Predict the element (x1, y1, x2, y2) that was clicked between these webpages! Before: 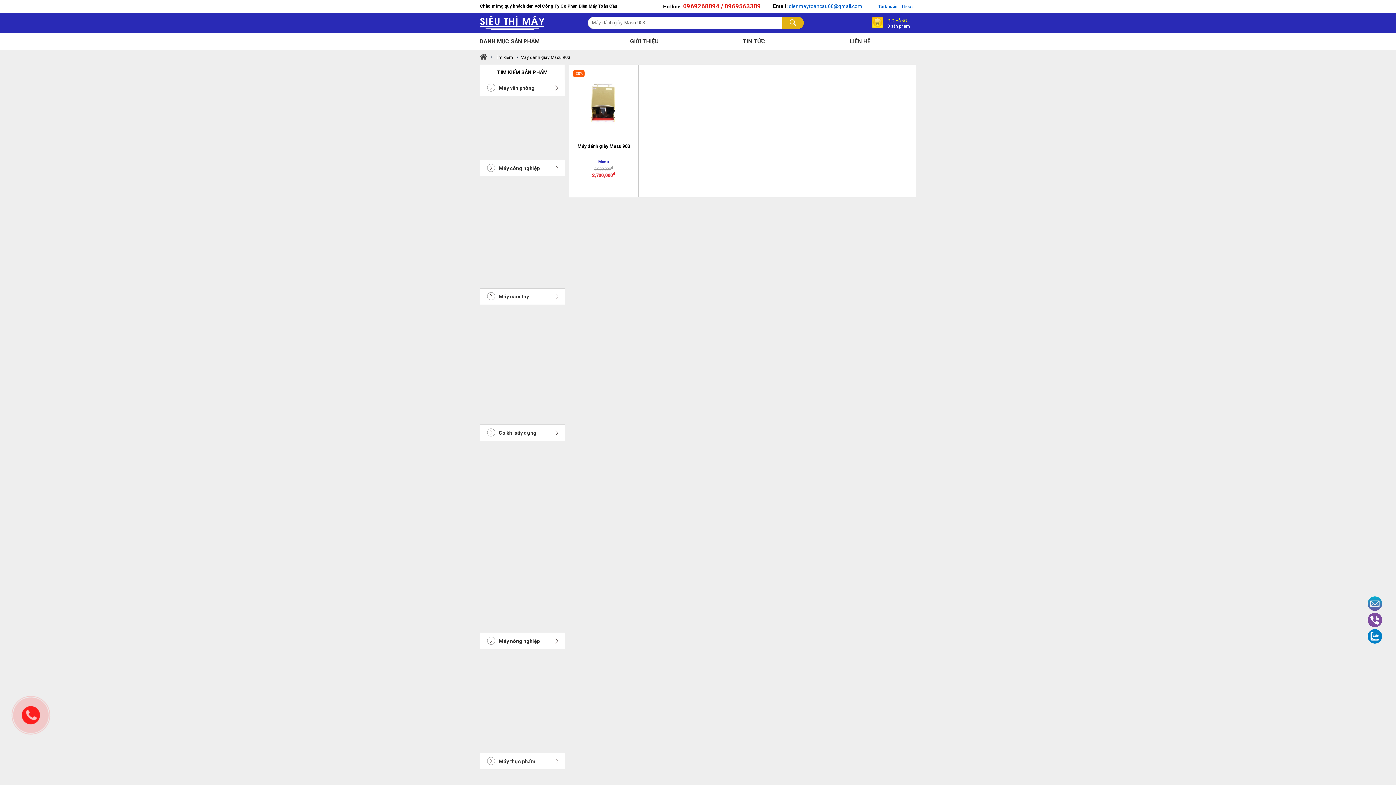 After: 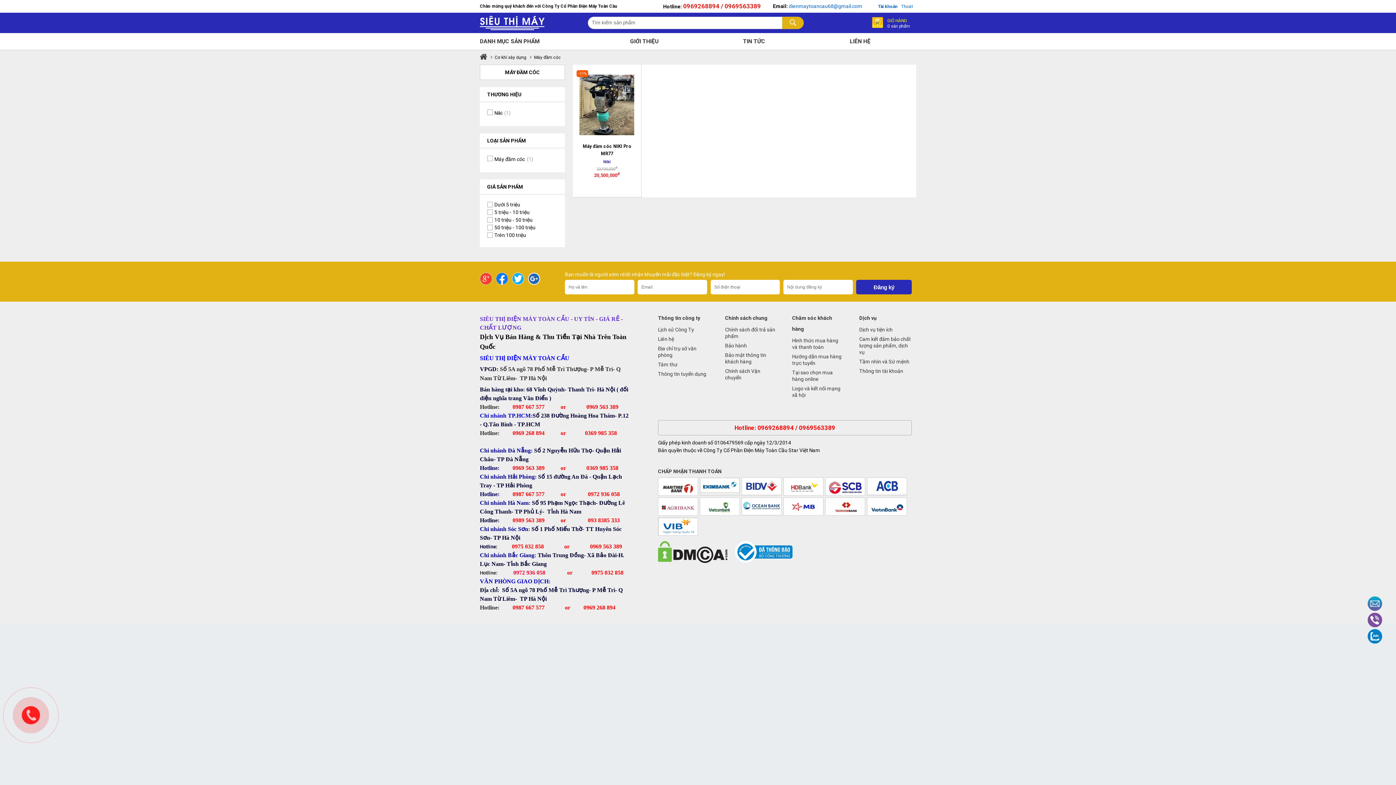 Action: label: Máy đầm cóc bbox: (487, 481, 557, 489)